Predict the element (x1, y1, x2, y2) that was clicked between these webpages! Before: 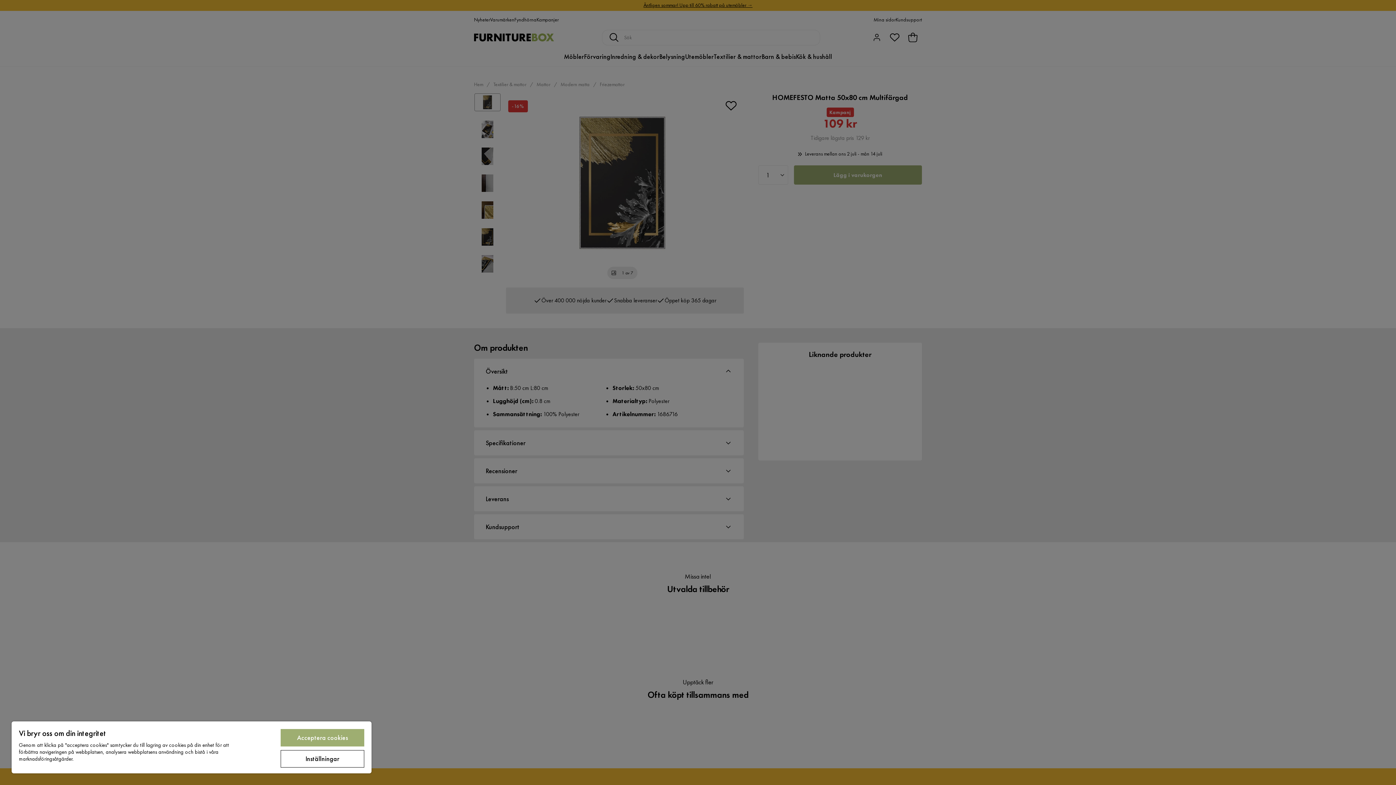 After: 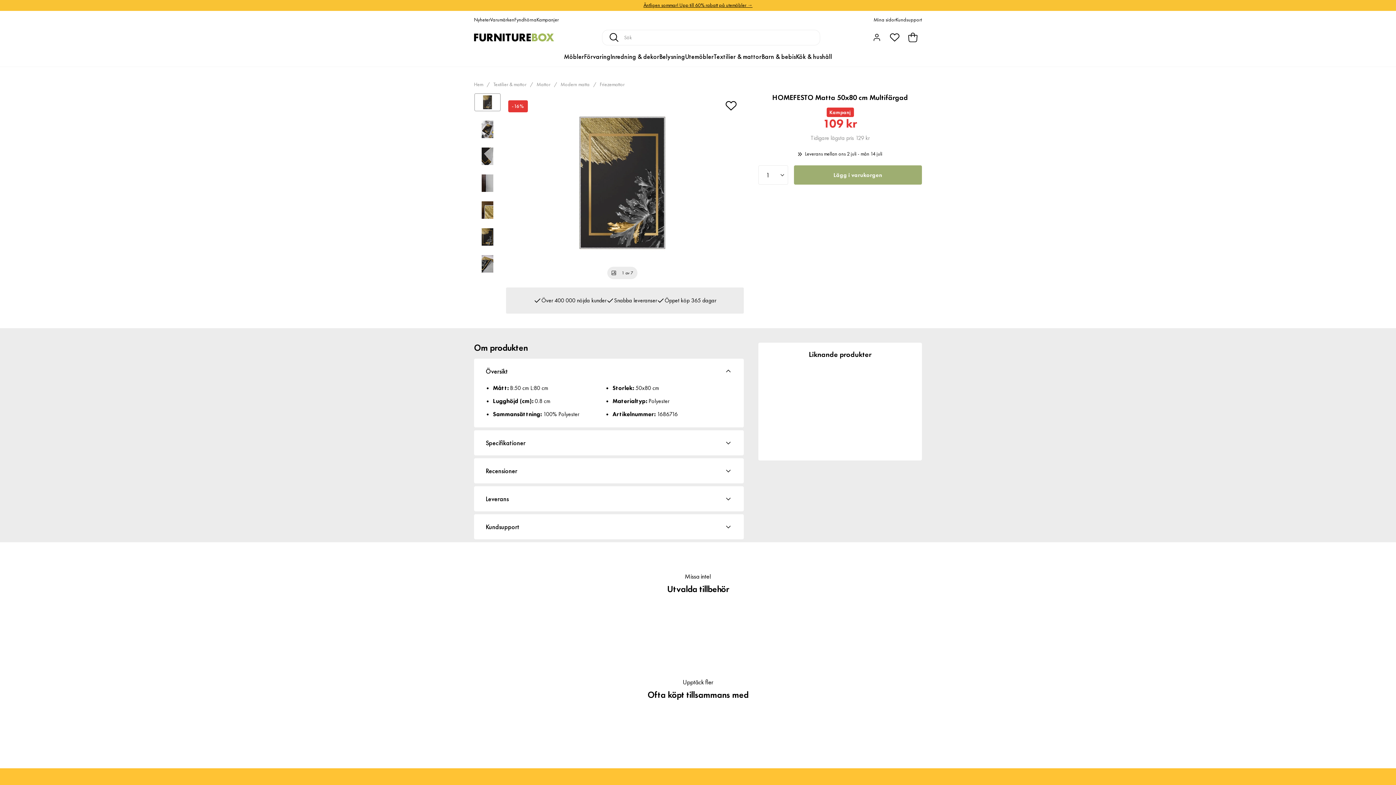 Action: label: Acceptera cookies bbox: (280, 729, 364, 746)